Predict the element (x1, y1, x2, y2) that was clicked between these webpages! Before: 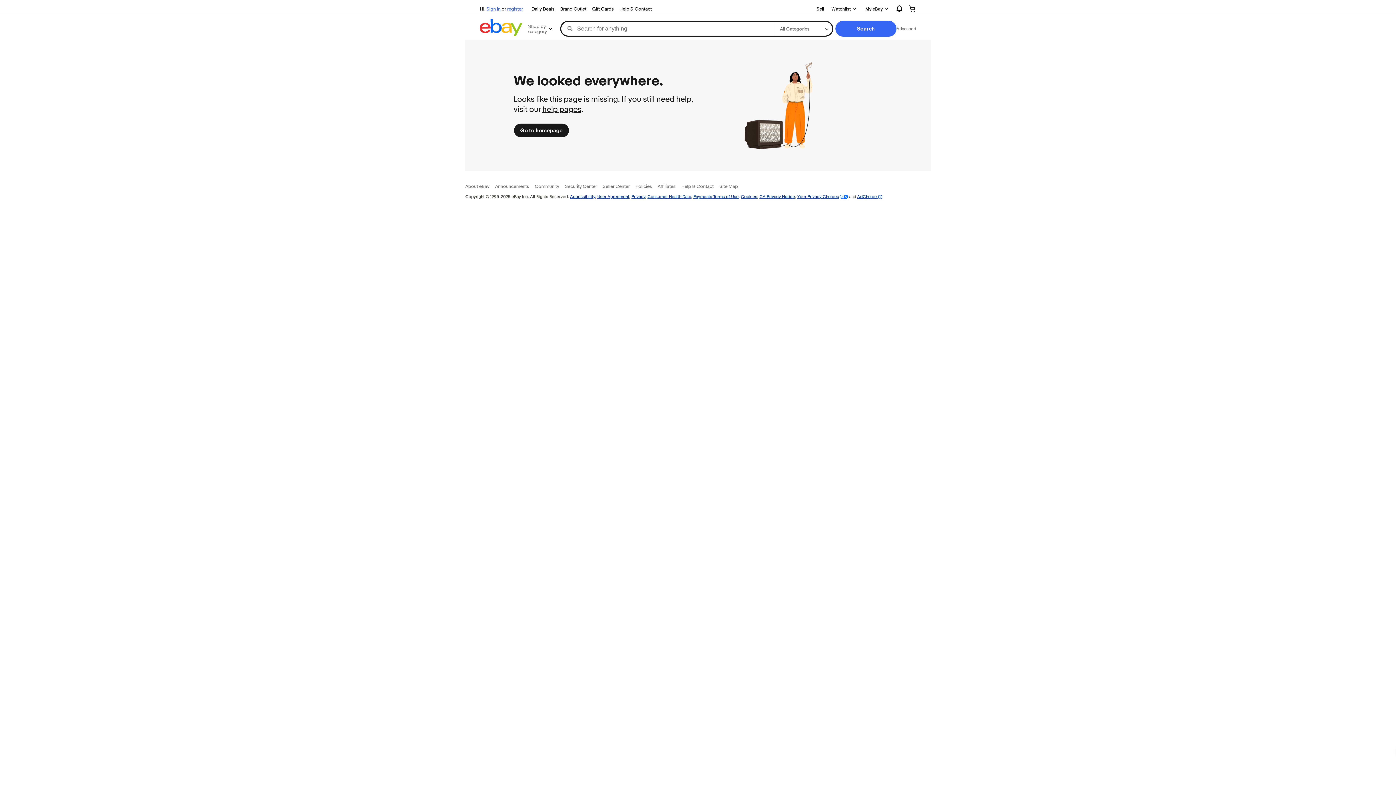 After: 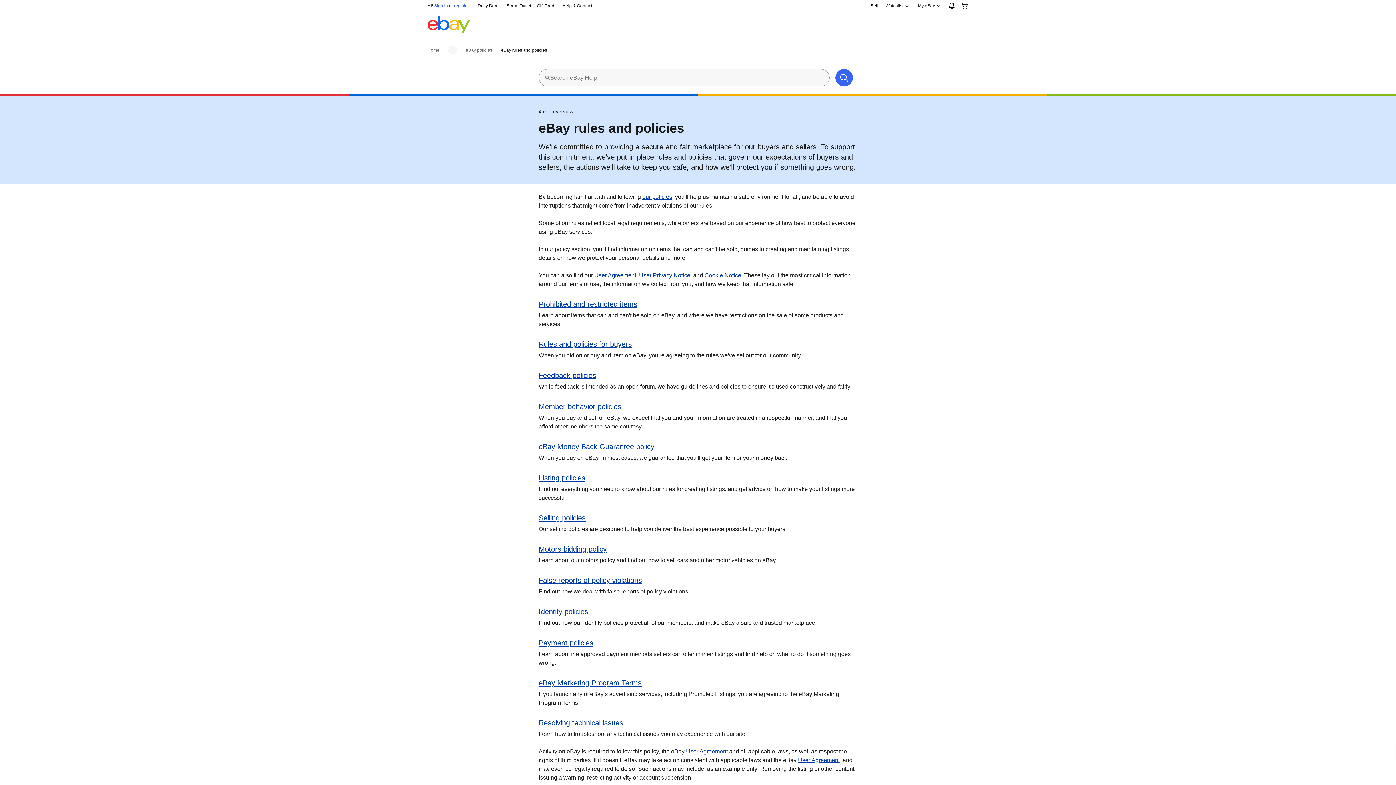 Action: label: Policies bbox: (635, 183, 652, 189)